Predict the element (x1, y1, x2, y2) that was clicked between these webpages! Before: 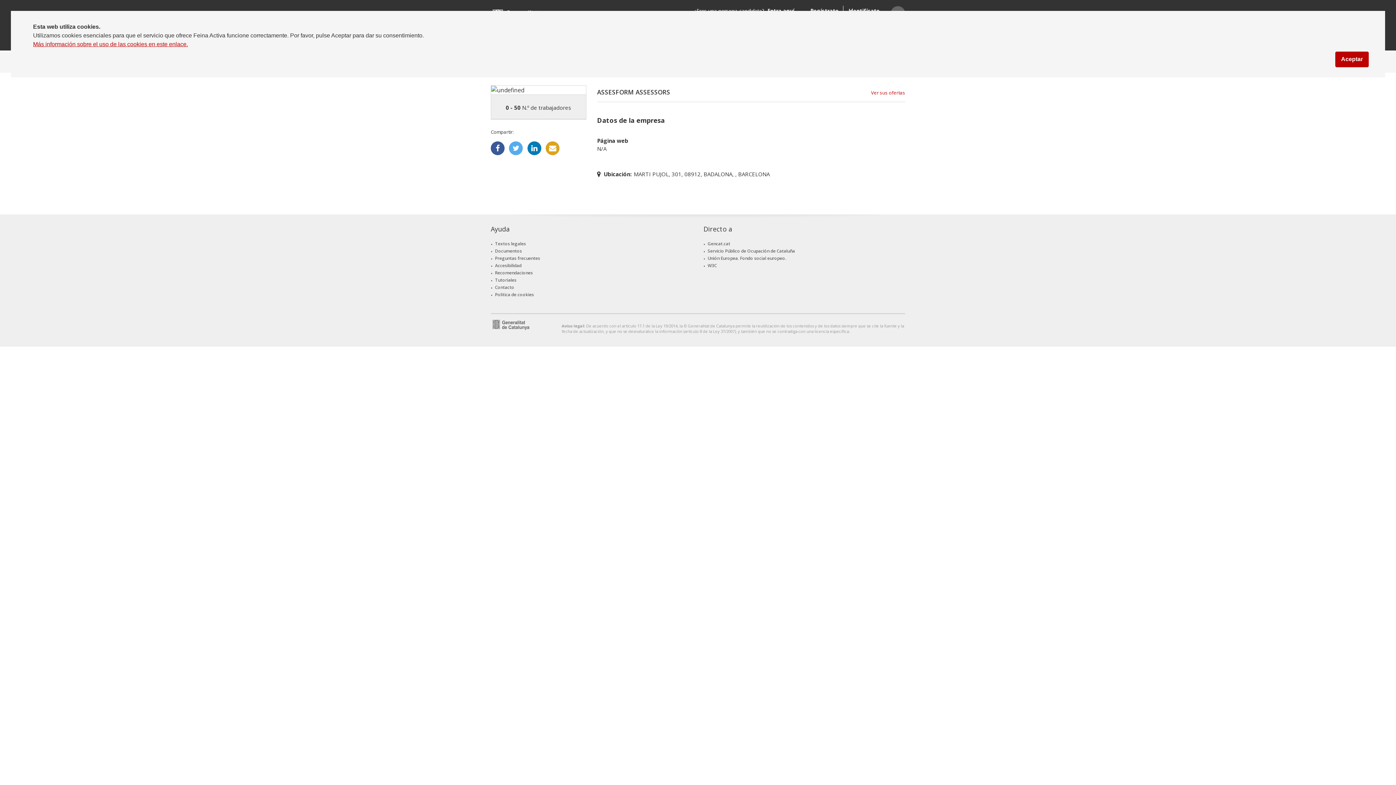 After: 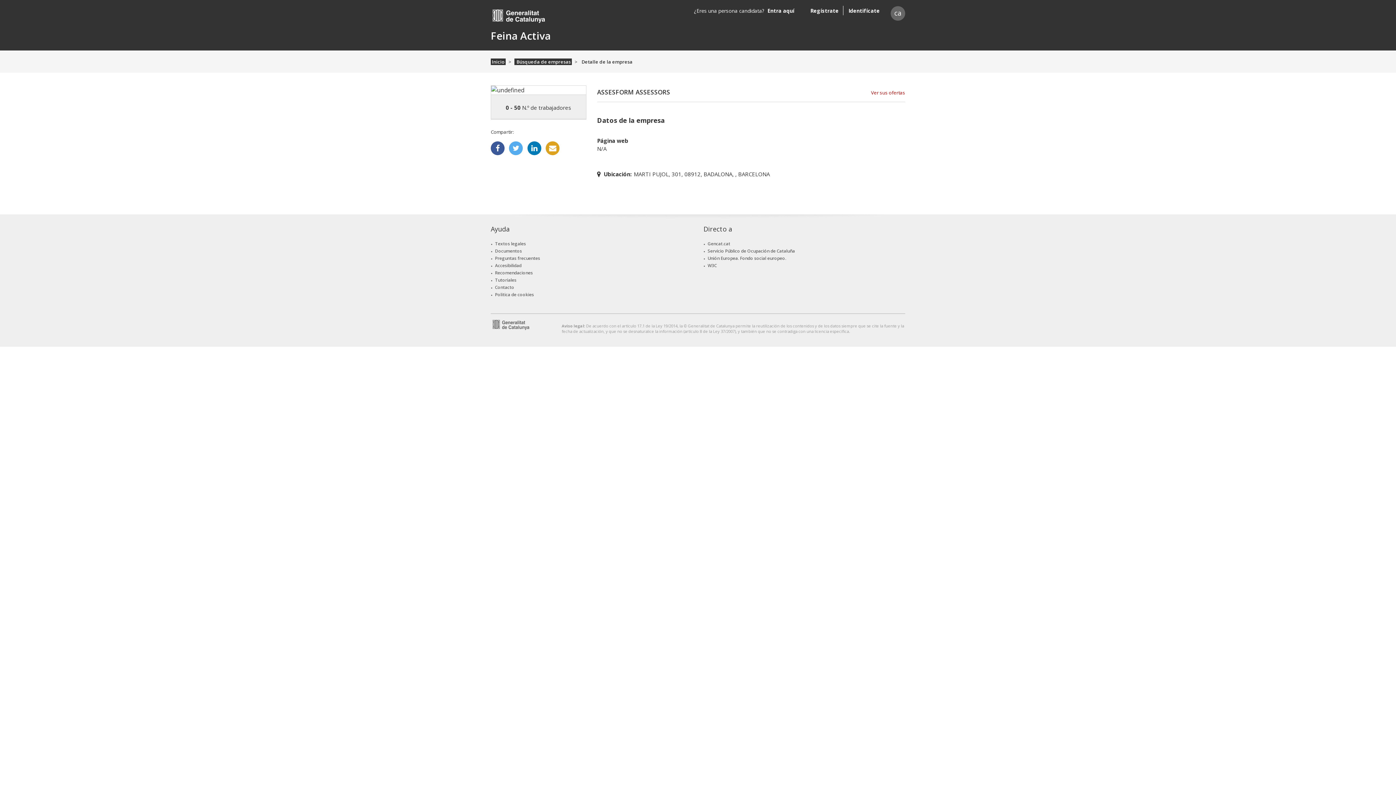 Action: bbox: (1335, 51, 1369, 67) label: Aceptar